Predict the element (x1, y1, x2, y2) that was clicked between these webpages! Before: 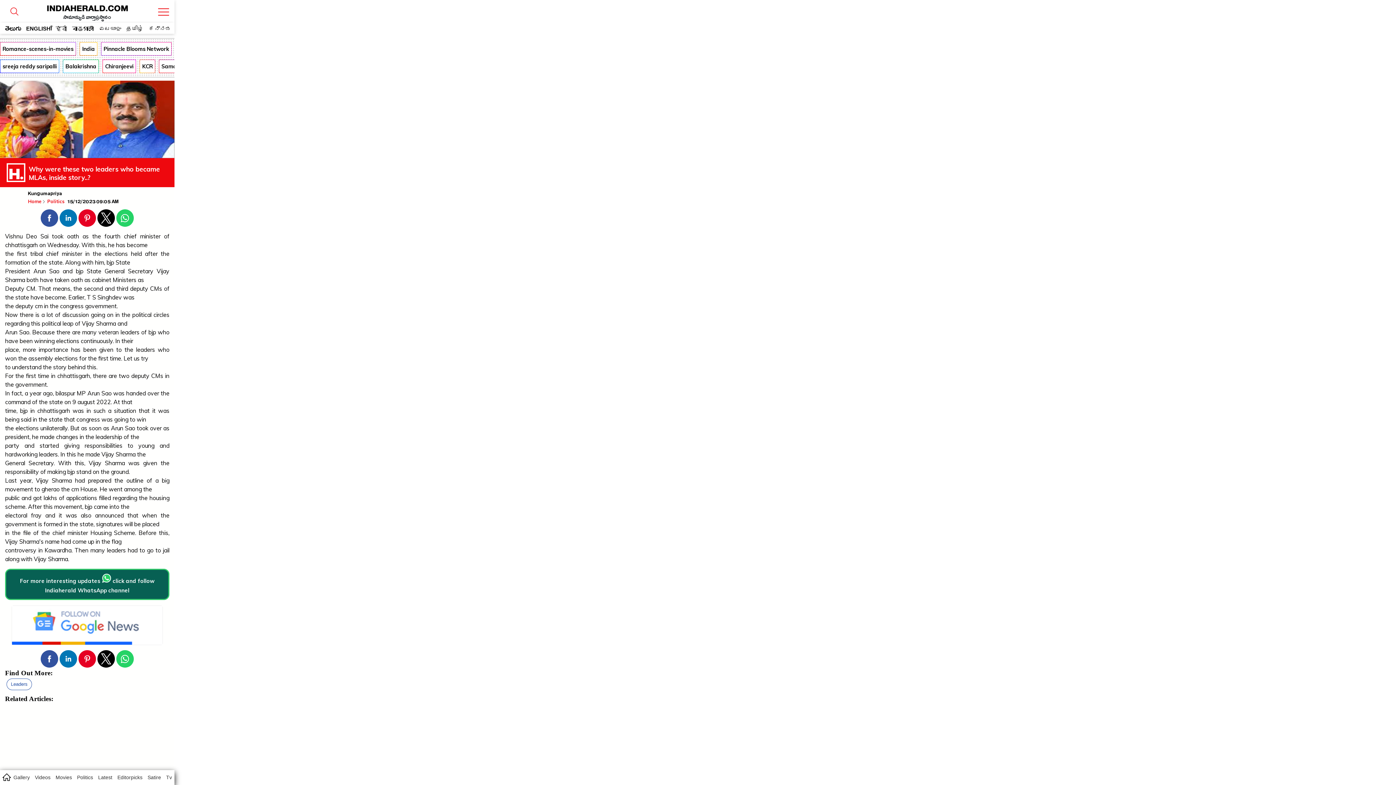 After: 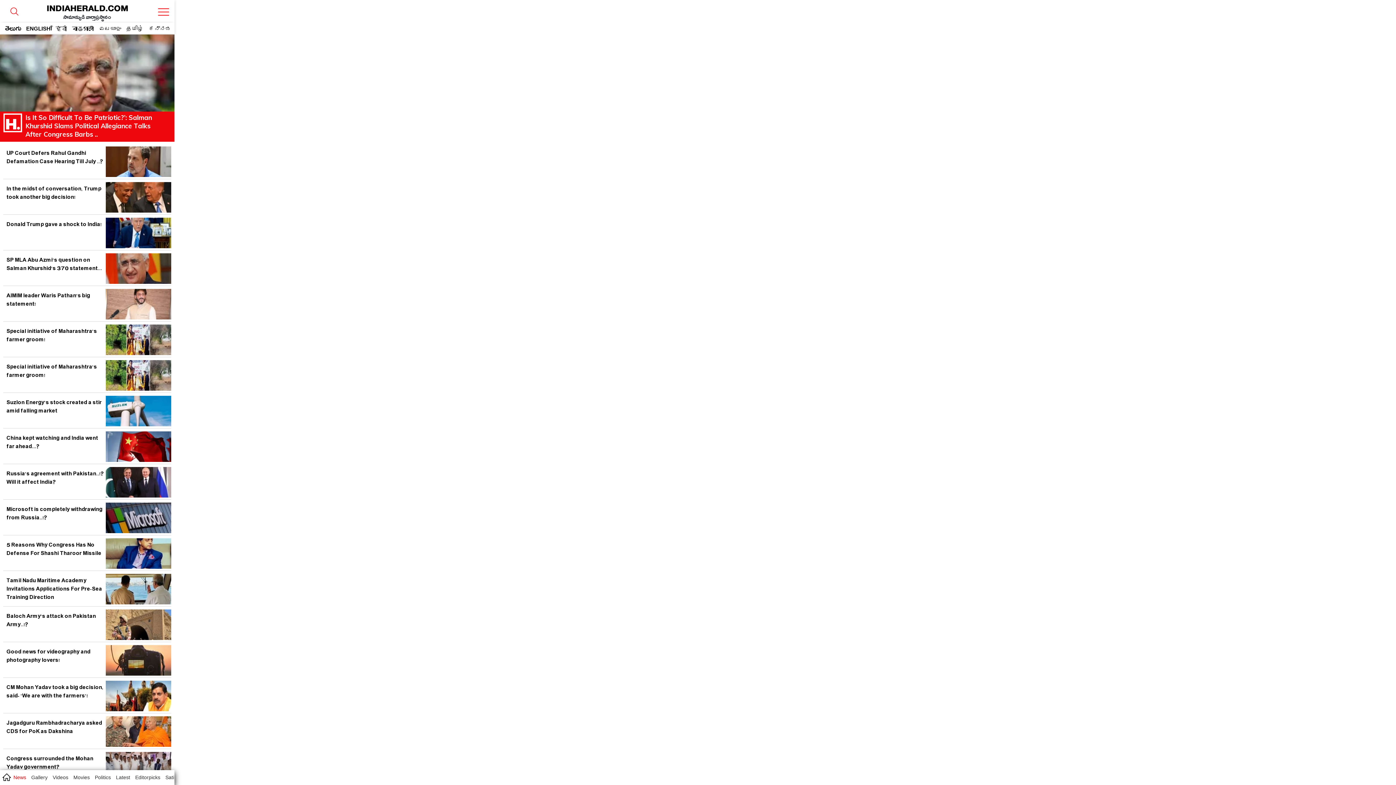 Action: label: Politics bbox: (74, 771, 95, 784)